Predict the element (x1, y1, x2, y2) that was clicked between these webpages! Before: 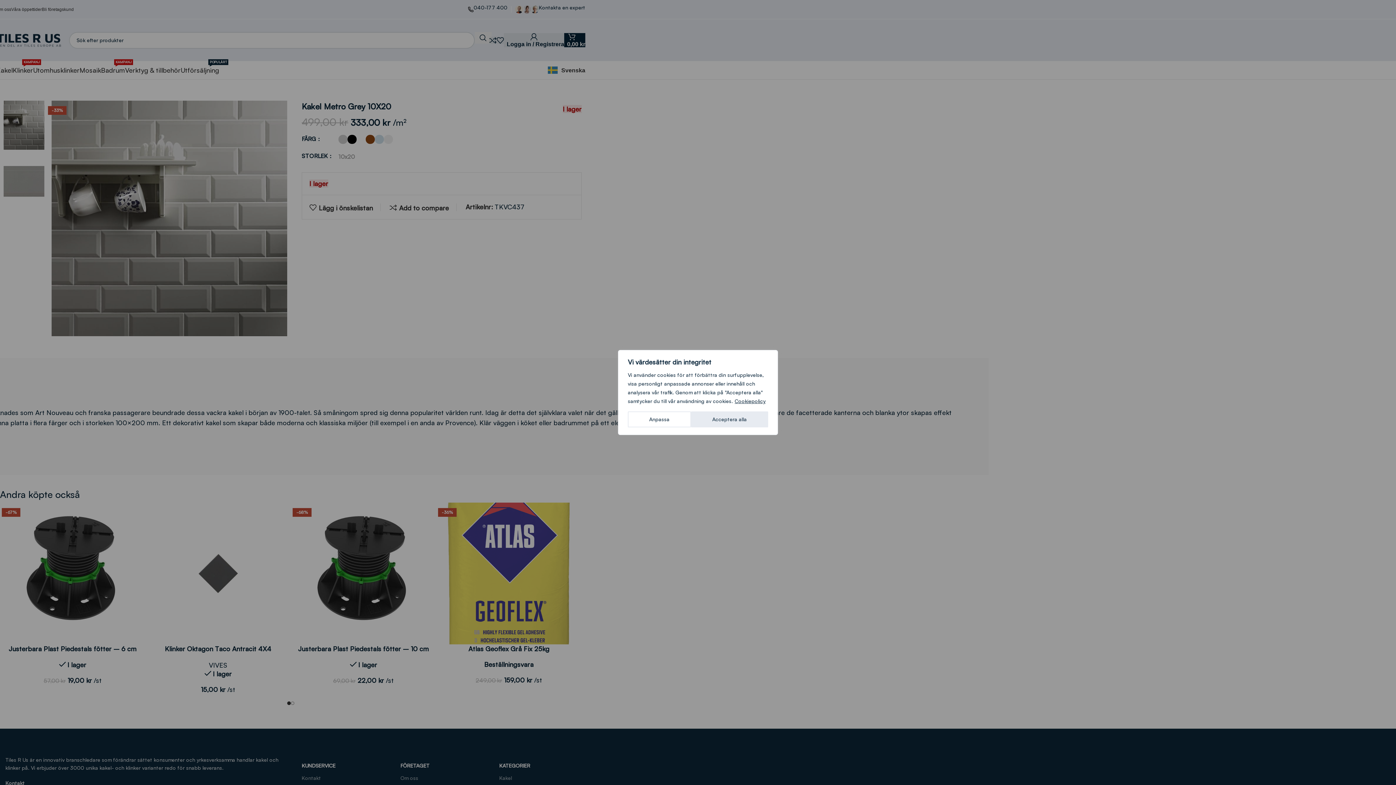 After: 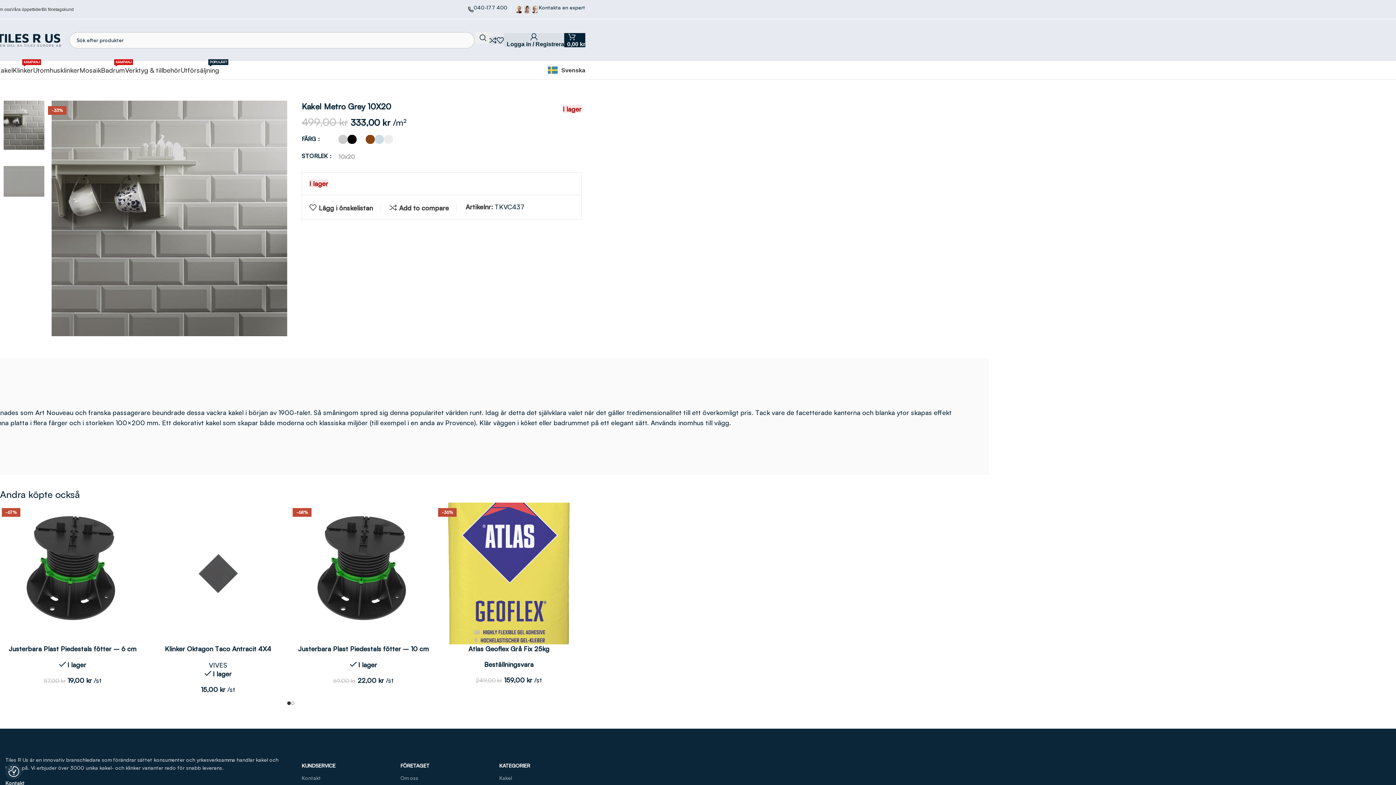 Action: label: Acceptera alla bbox: (691, 411, 768, 427)